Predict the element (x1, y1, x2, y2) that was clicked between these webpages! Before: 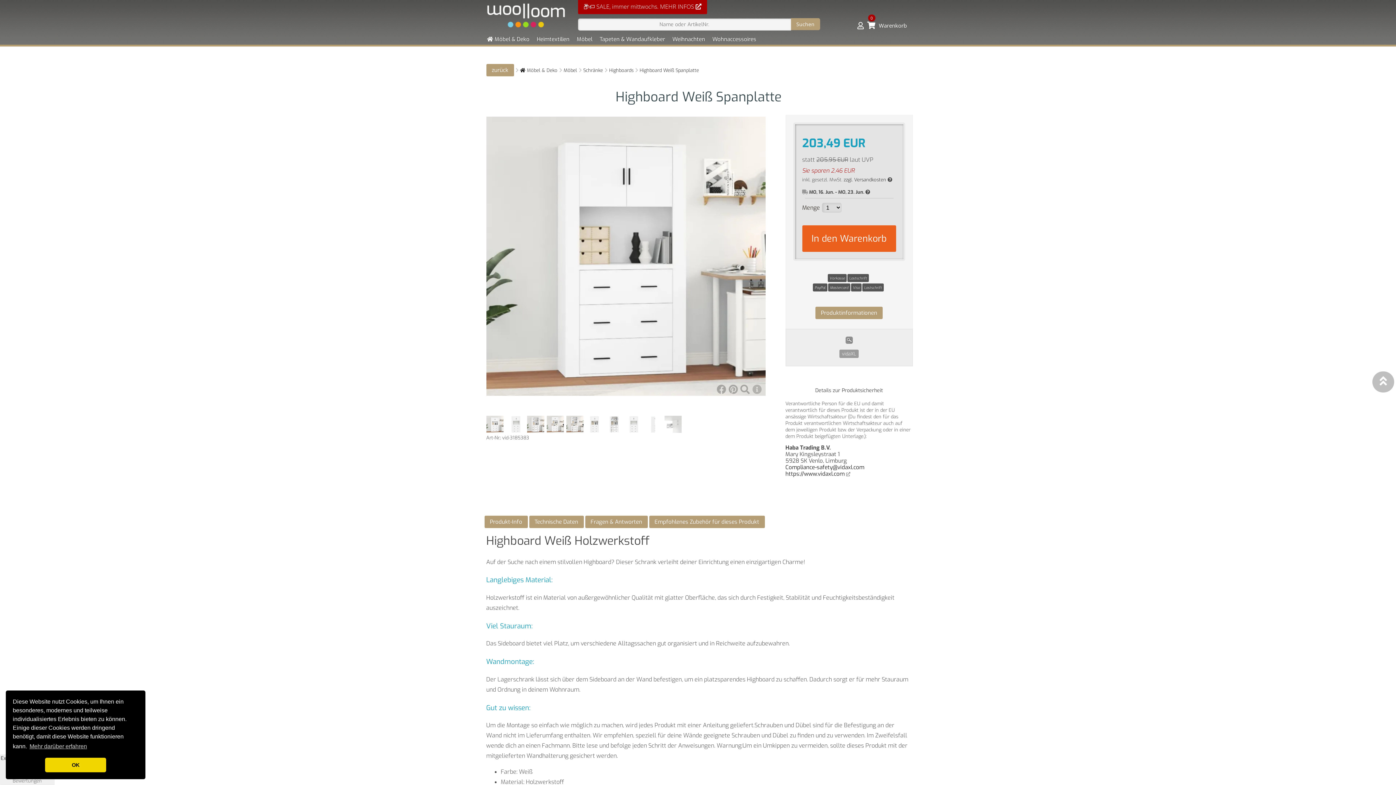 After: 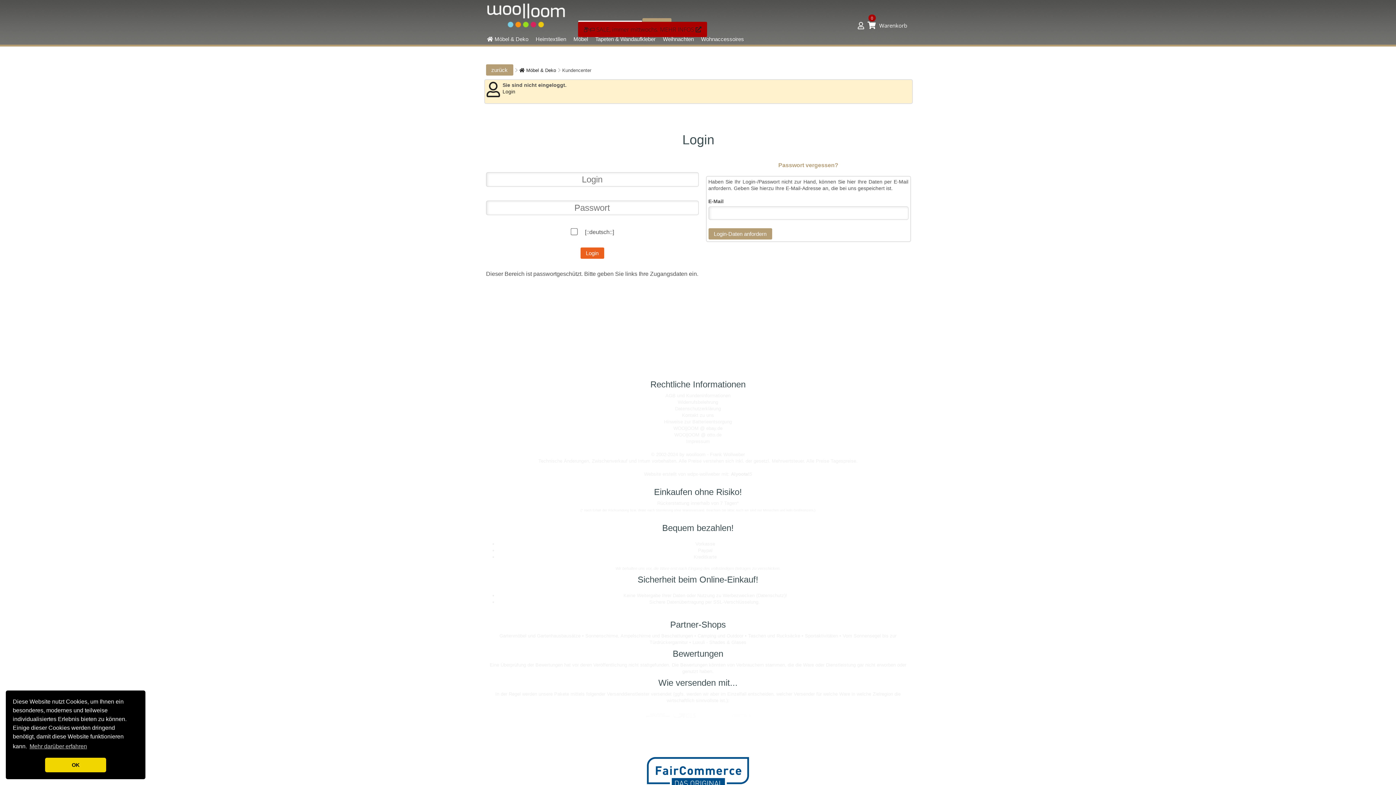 Action: bbox: (857, 22, 867, 29)